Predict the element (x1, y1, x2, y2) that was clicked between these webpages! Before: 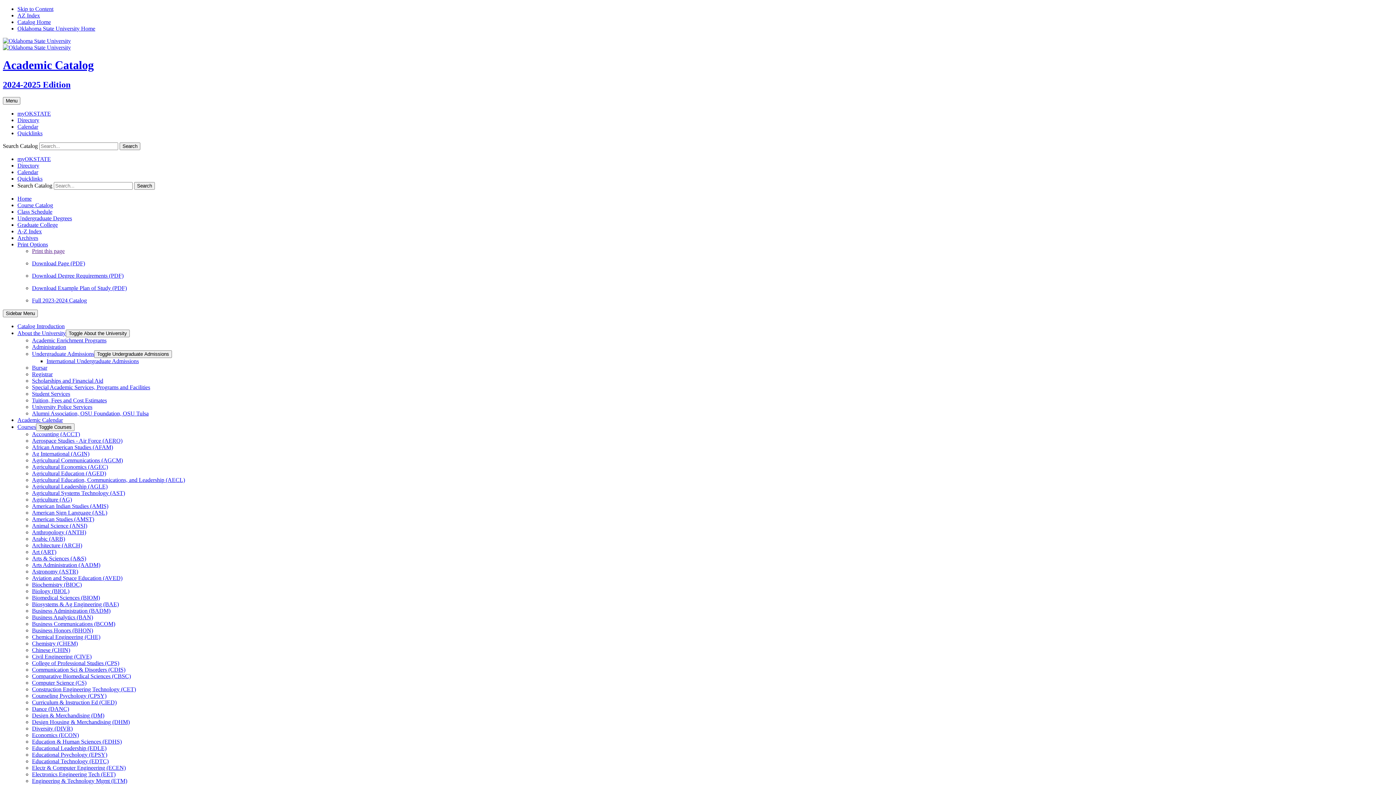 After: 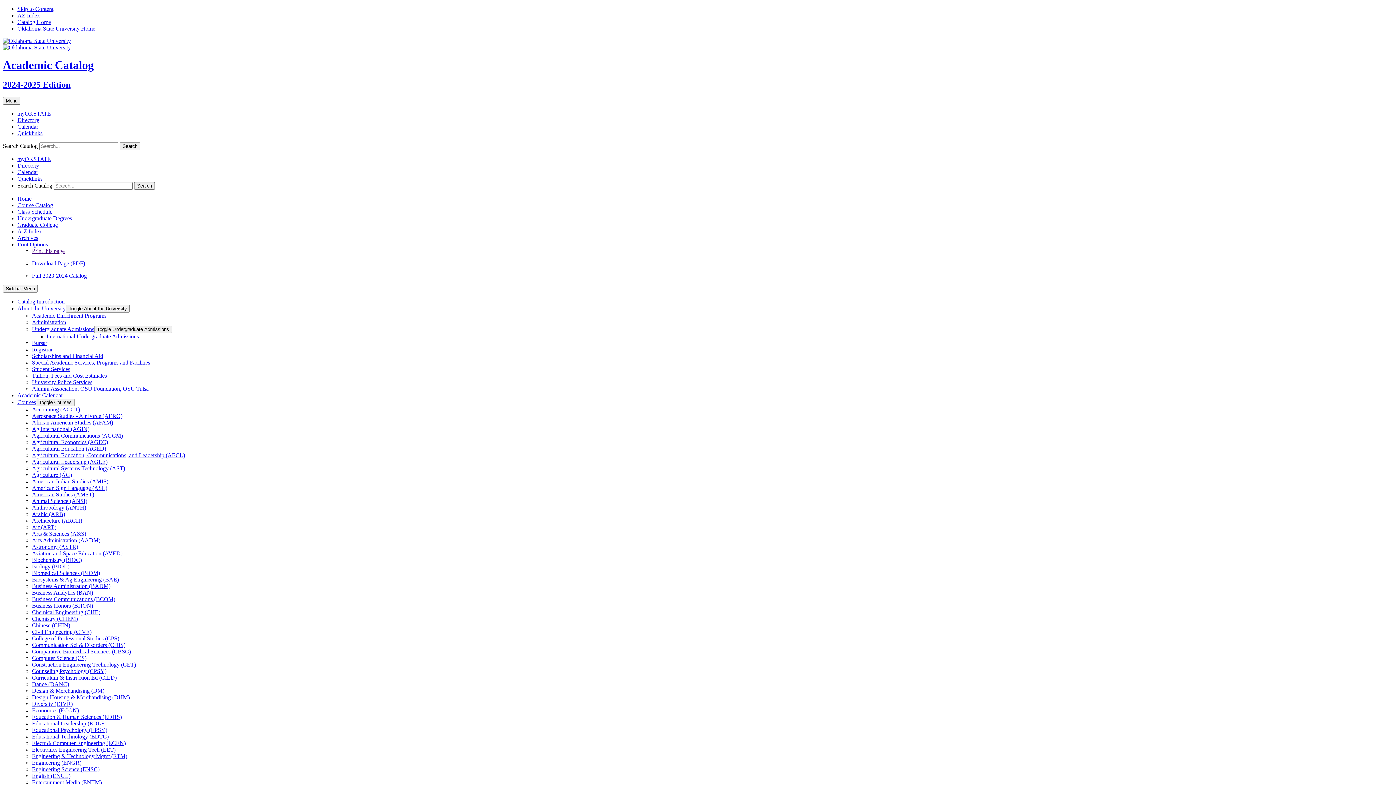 Action: bbox: (32, 535, 65, 542) label: Arabic (ARB)